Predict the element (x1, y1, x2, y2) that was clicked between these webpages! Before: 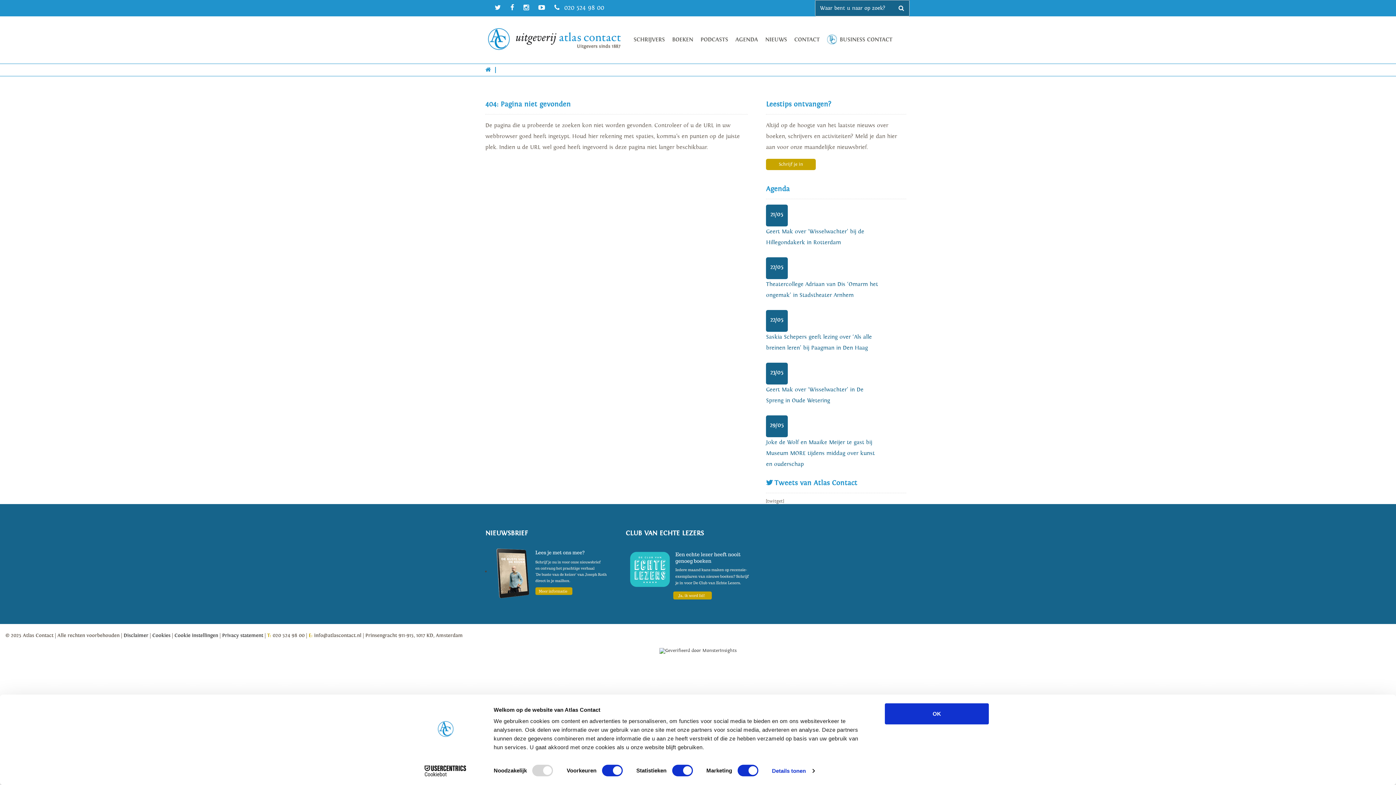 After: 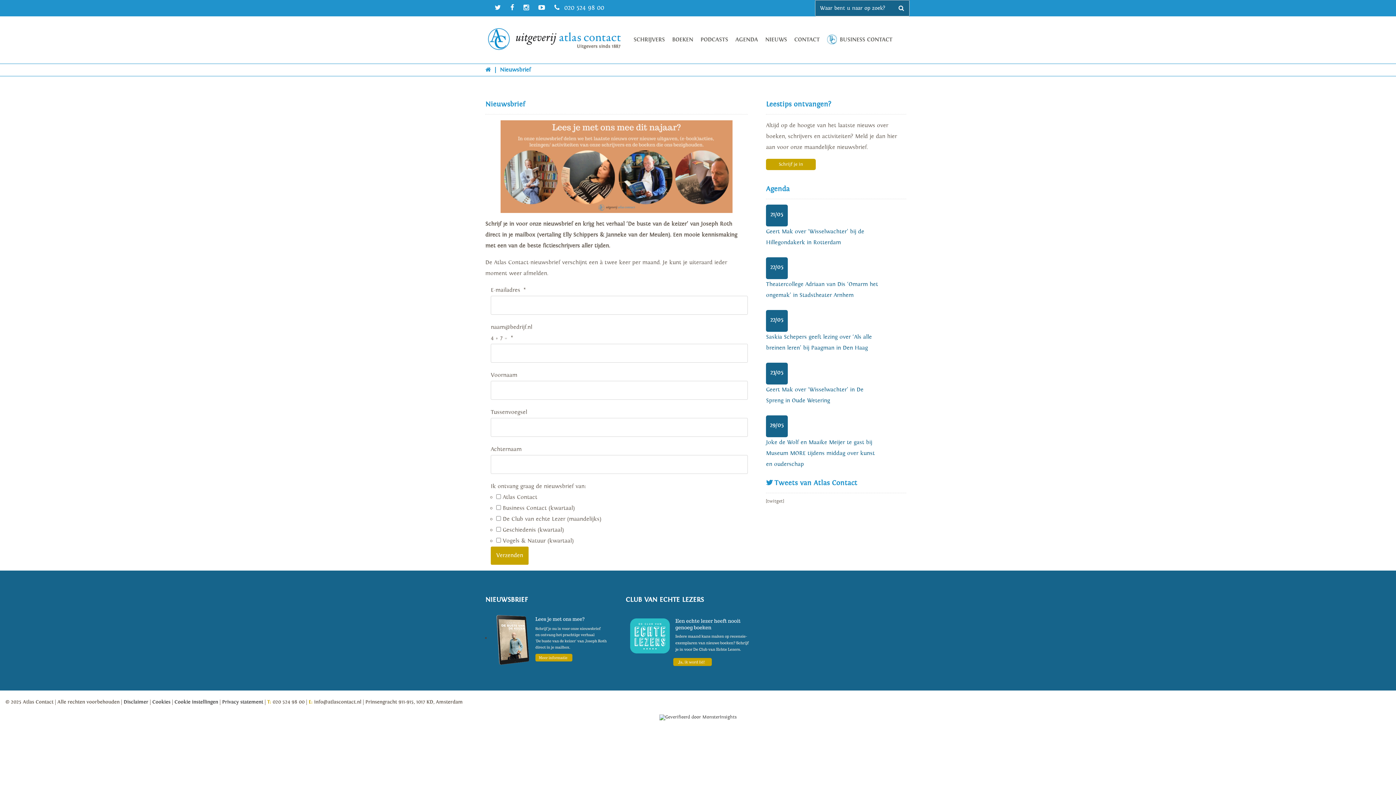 Action: bbox: (485, 544, 616, 601)